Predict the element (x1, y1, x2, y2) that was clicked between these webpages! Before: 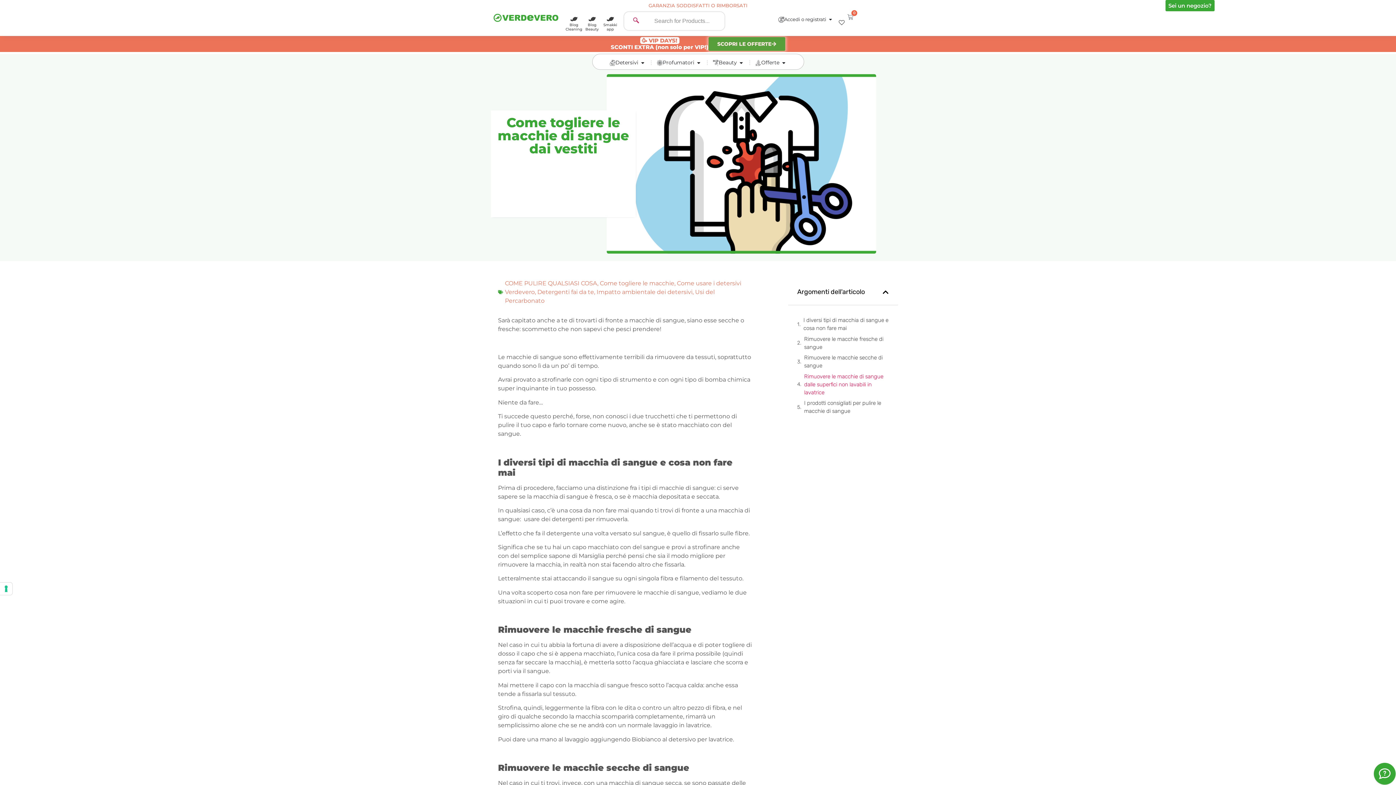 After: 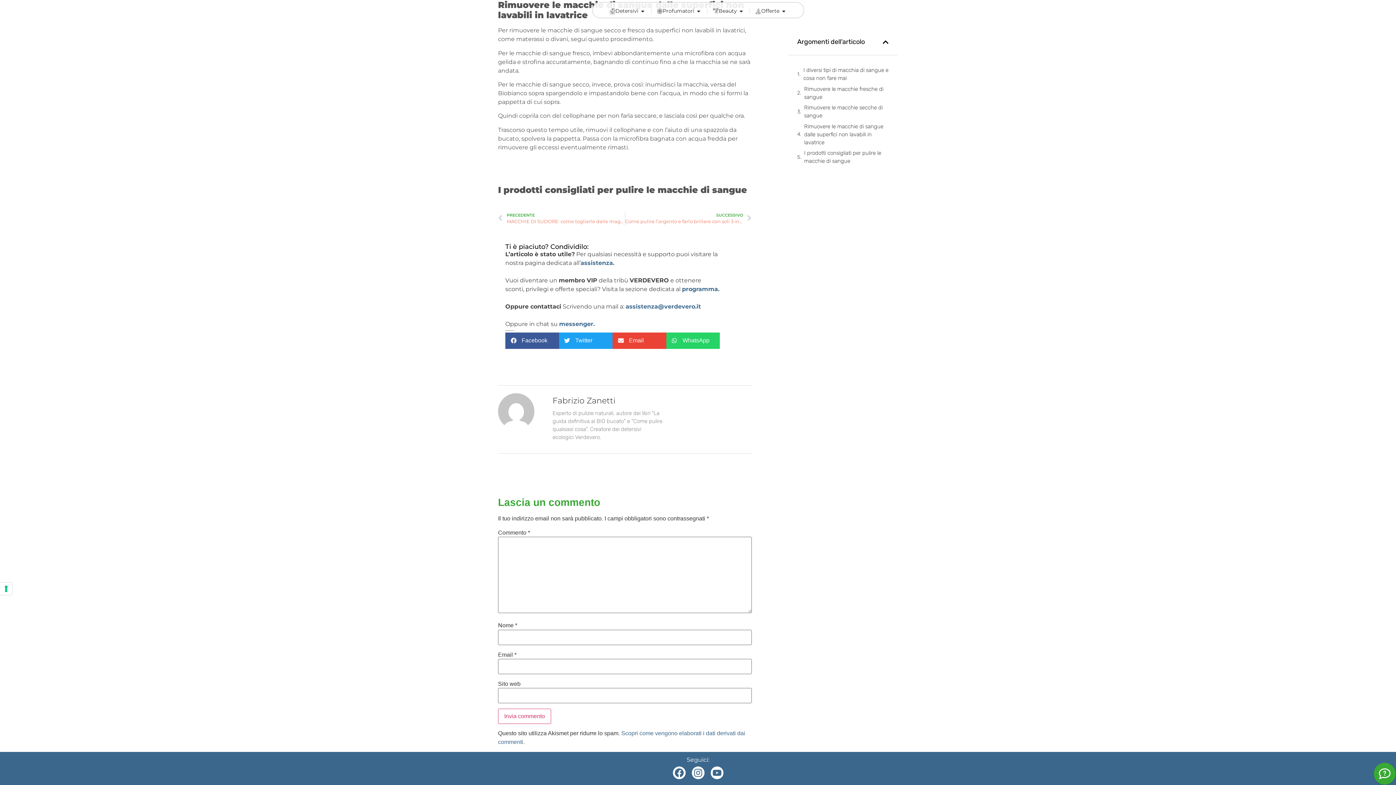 Action: label: Rimuovere le macchie di sangue dalle superfici non lavabili in lavatrice bbox: (804, 372, 889, 396)